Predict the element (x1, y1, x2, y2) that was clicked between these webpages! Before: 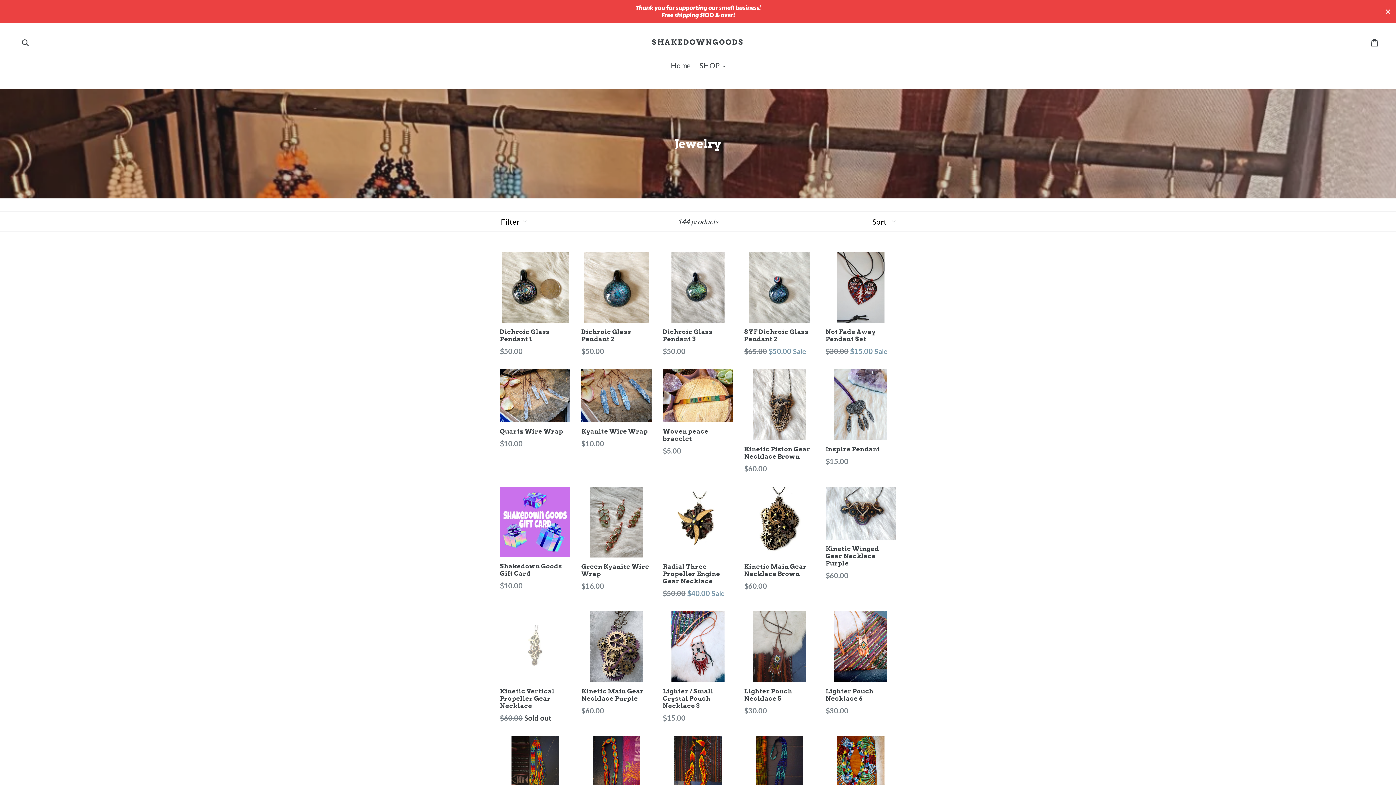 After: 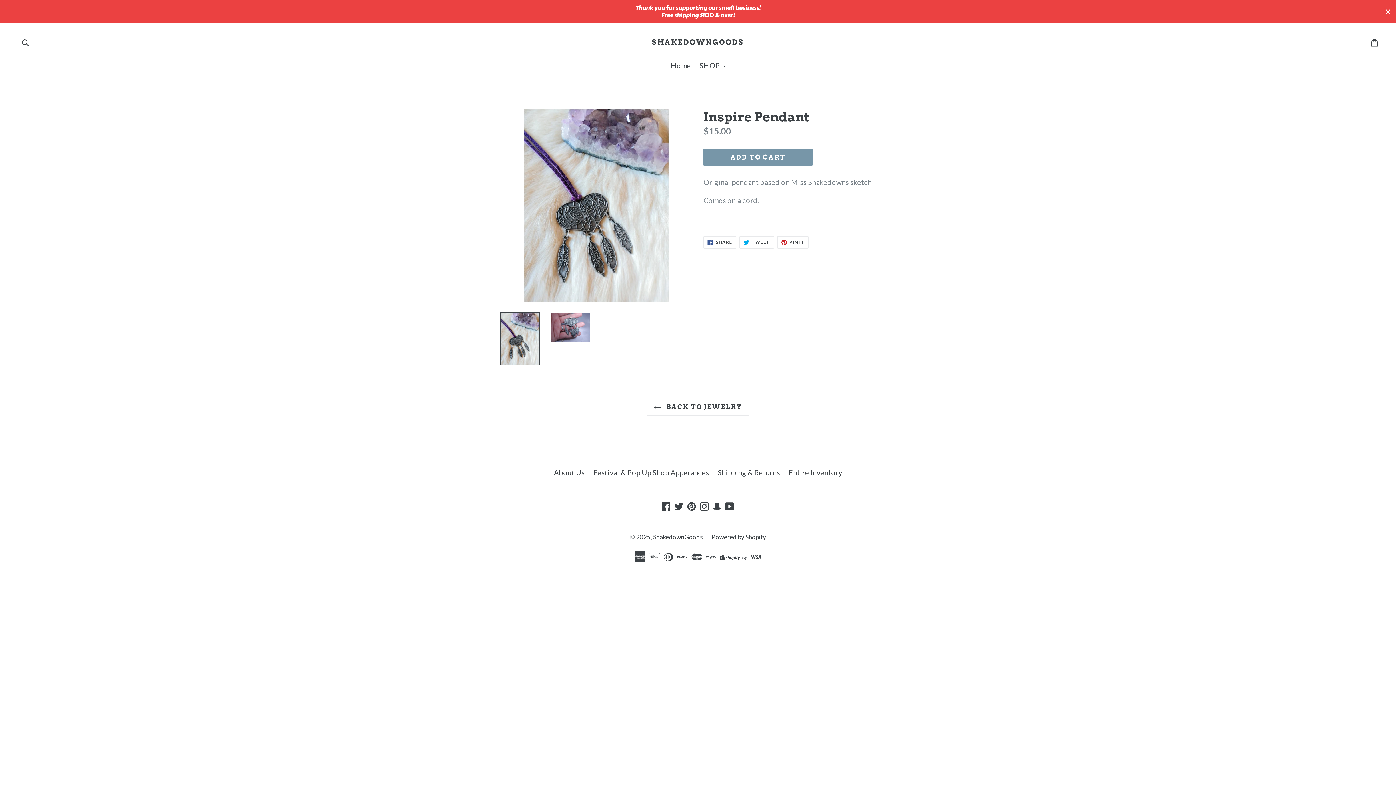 Action: bbox: (825, 369, 896, 467) label: Inspire Pendant
Regular price
$15.00